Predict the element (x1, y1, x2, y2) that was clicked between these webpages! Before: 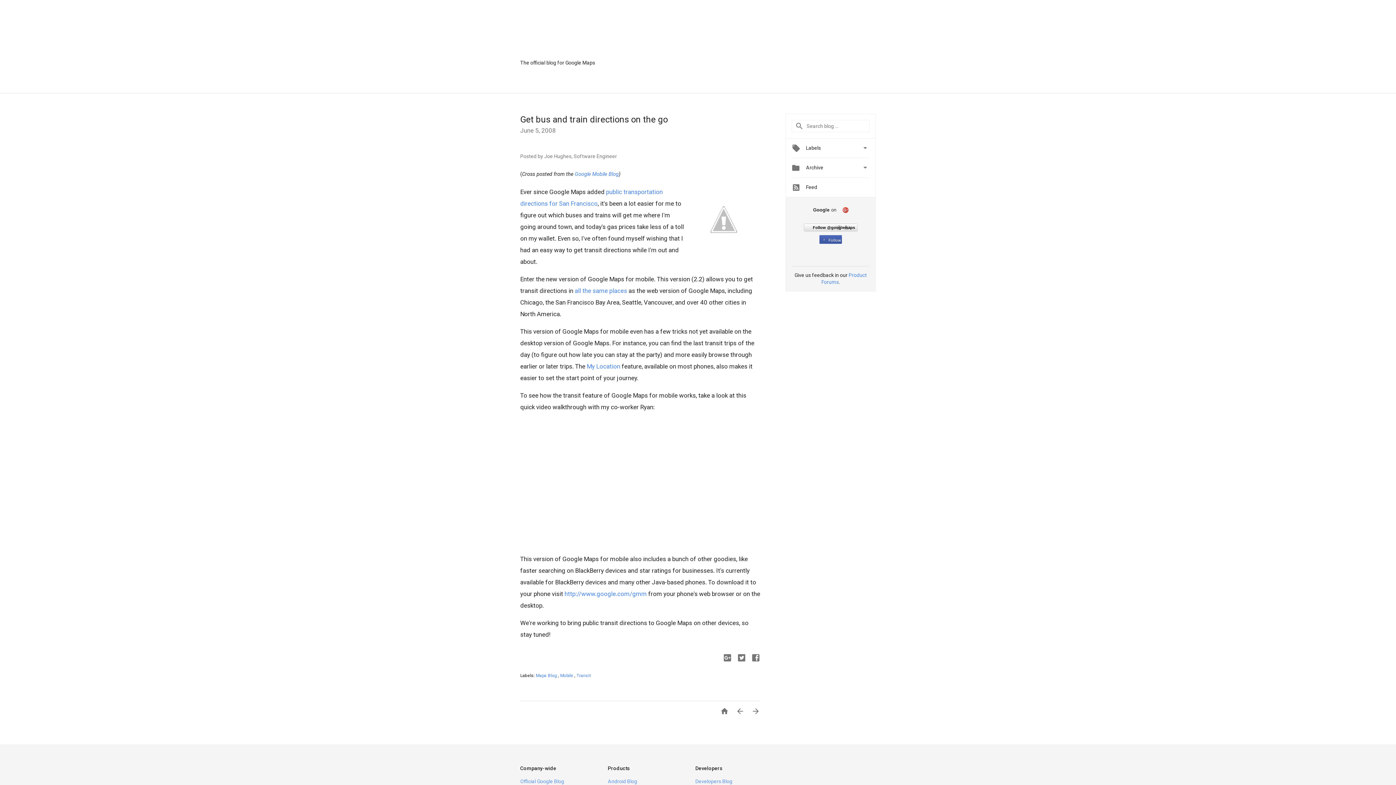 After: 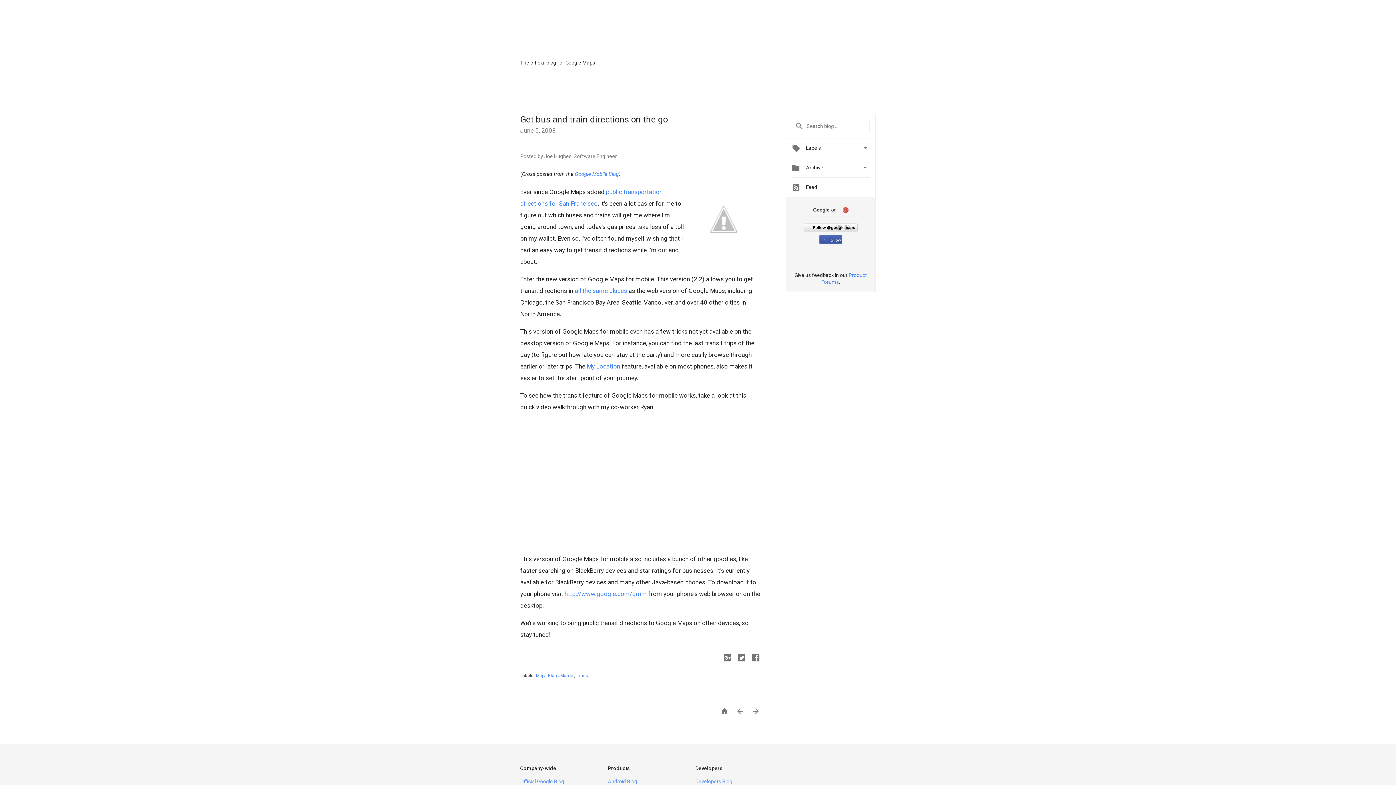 Action: label: Follow bbox: (821, 238, 841, 242)